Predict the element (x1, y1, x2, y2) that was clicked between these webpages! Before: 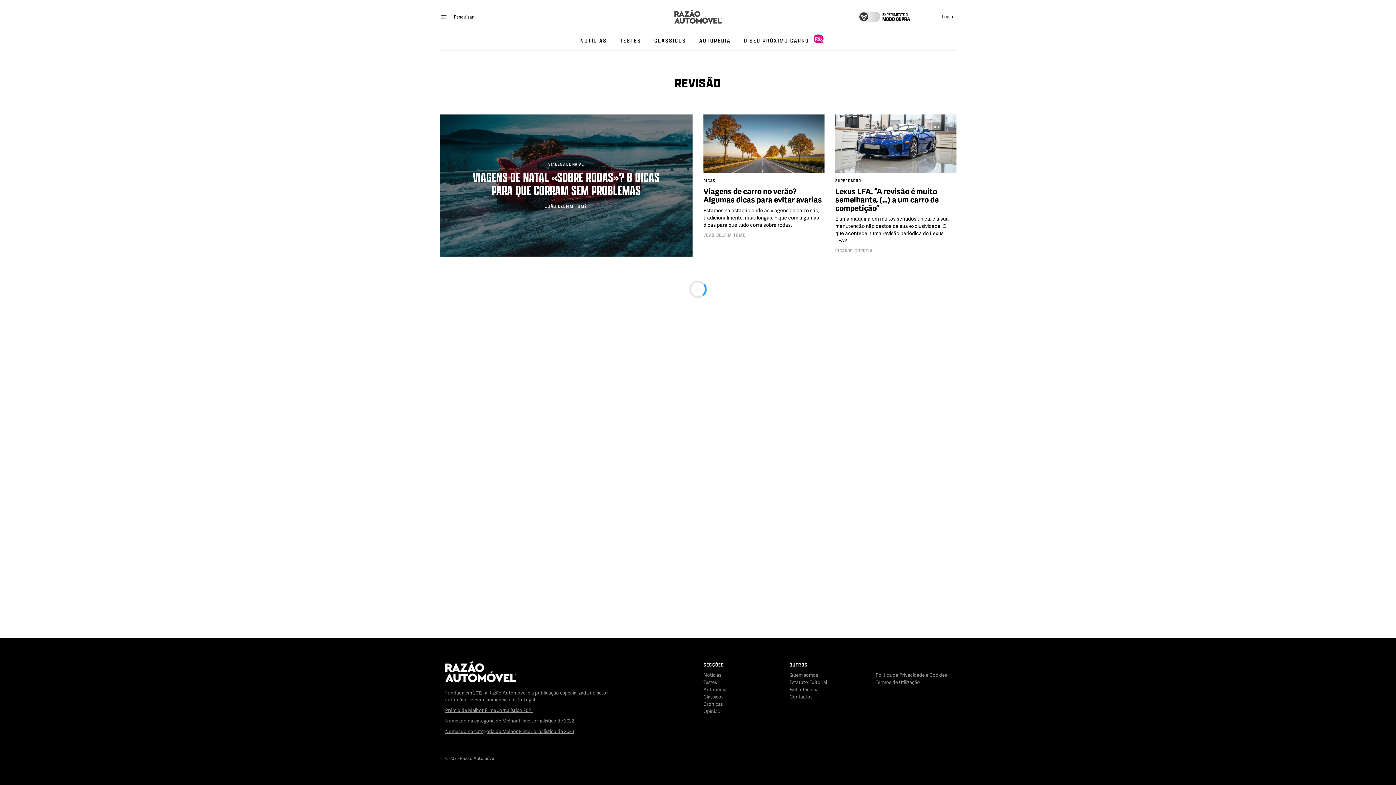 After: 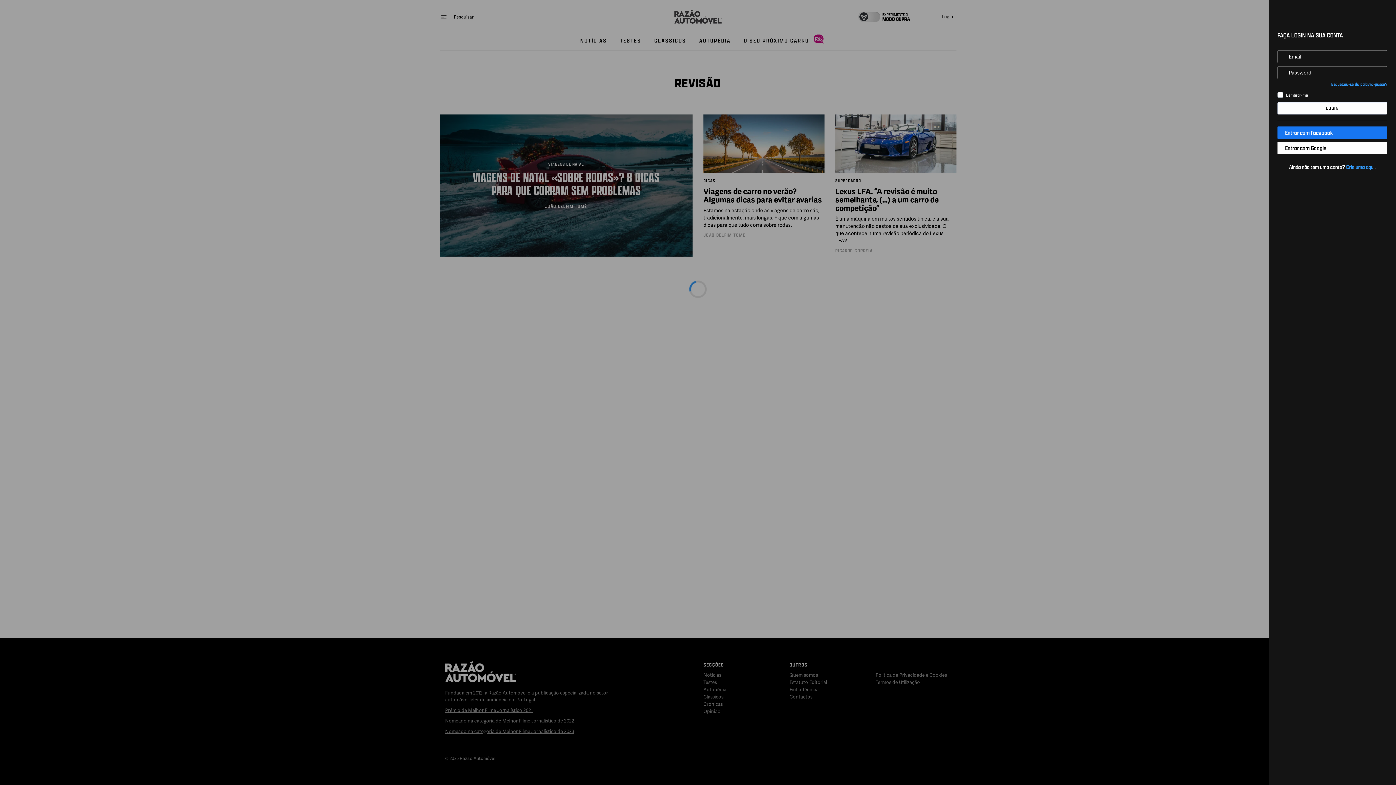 Action: bbox: (927, 10, 956, 22) label: Login